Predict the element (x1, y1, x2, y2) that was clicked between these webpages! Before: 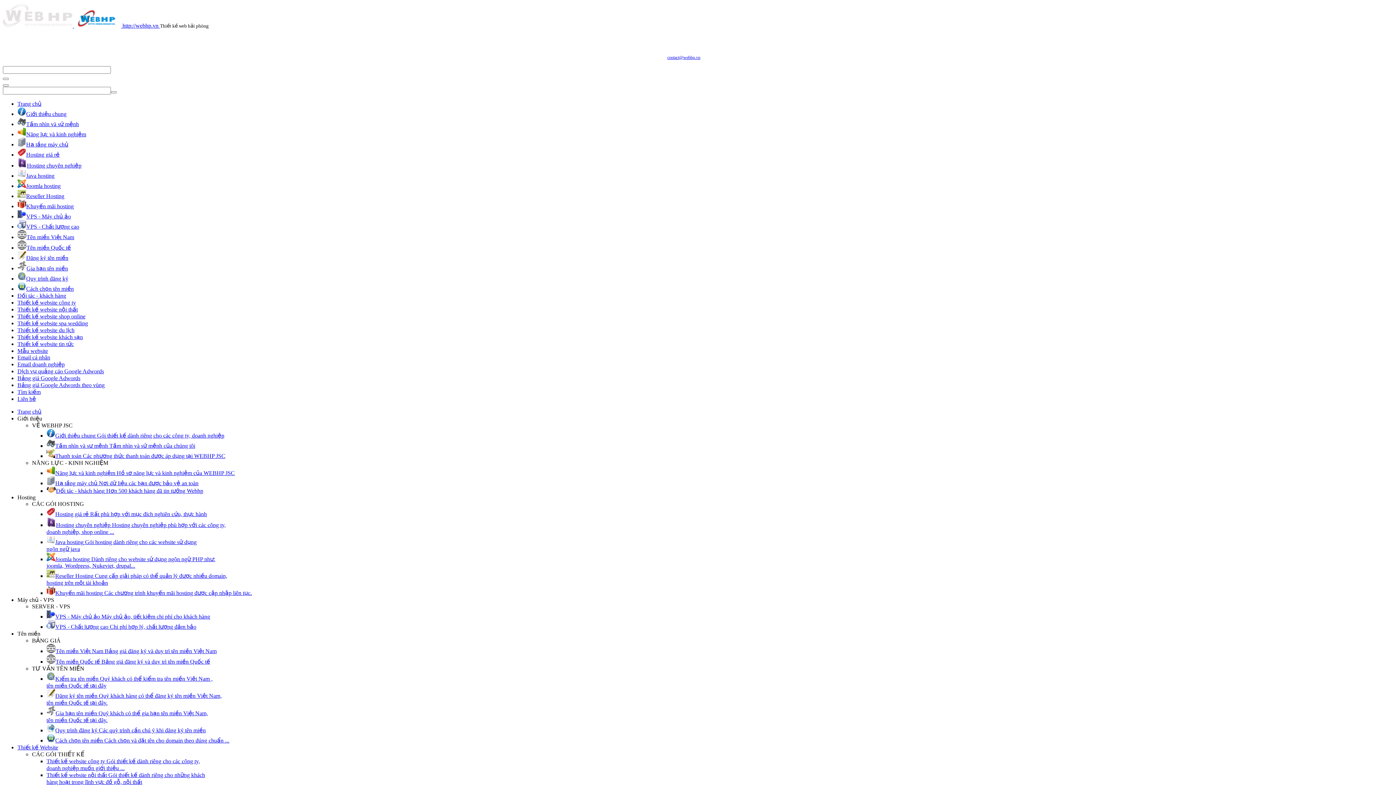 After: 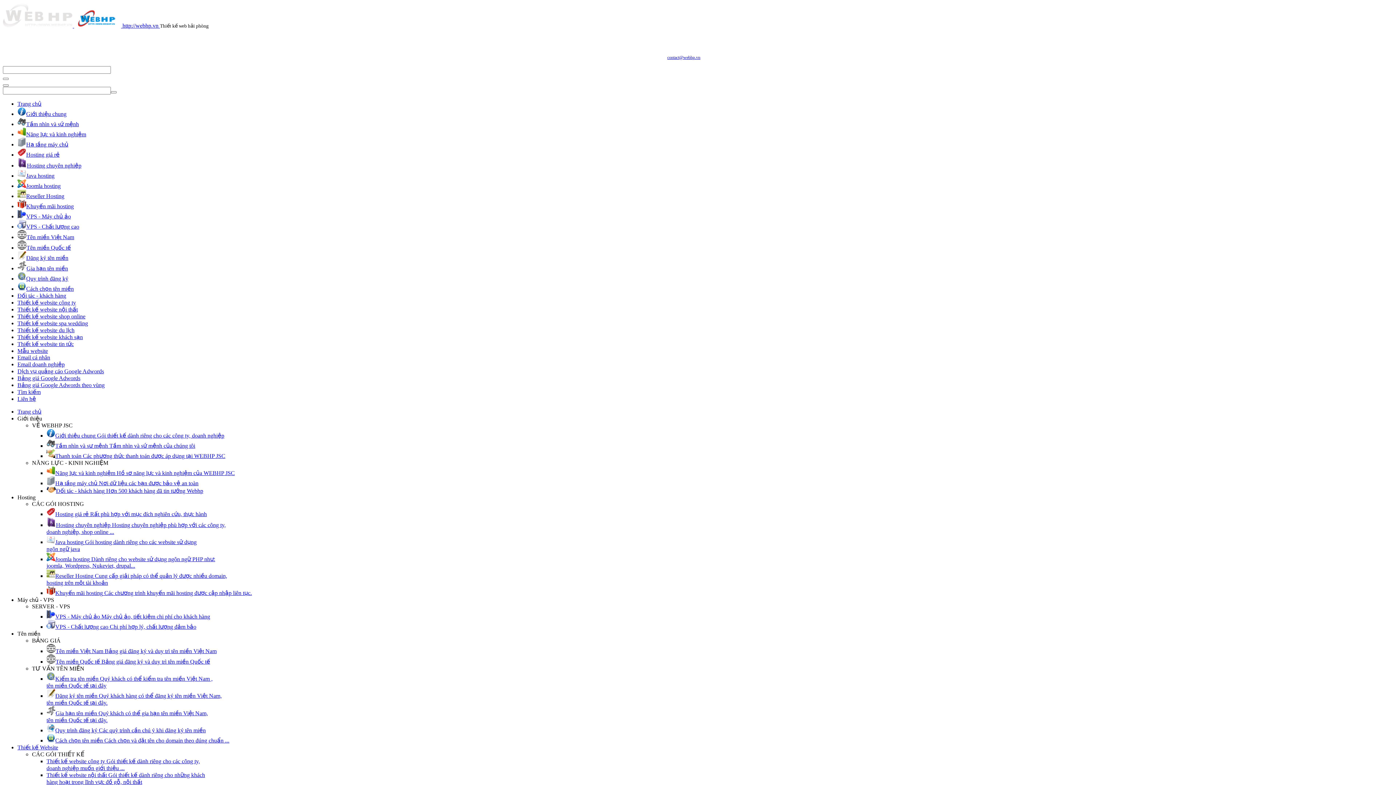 Action: bbox: (46, 442, 195, 449) label: Tầm nhìn và sư mệnh Tầm nhìn và sứ mệnh của chúng tôi